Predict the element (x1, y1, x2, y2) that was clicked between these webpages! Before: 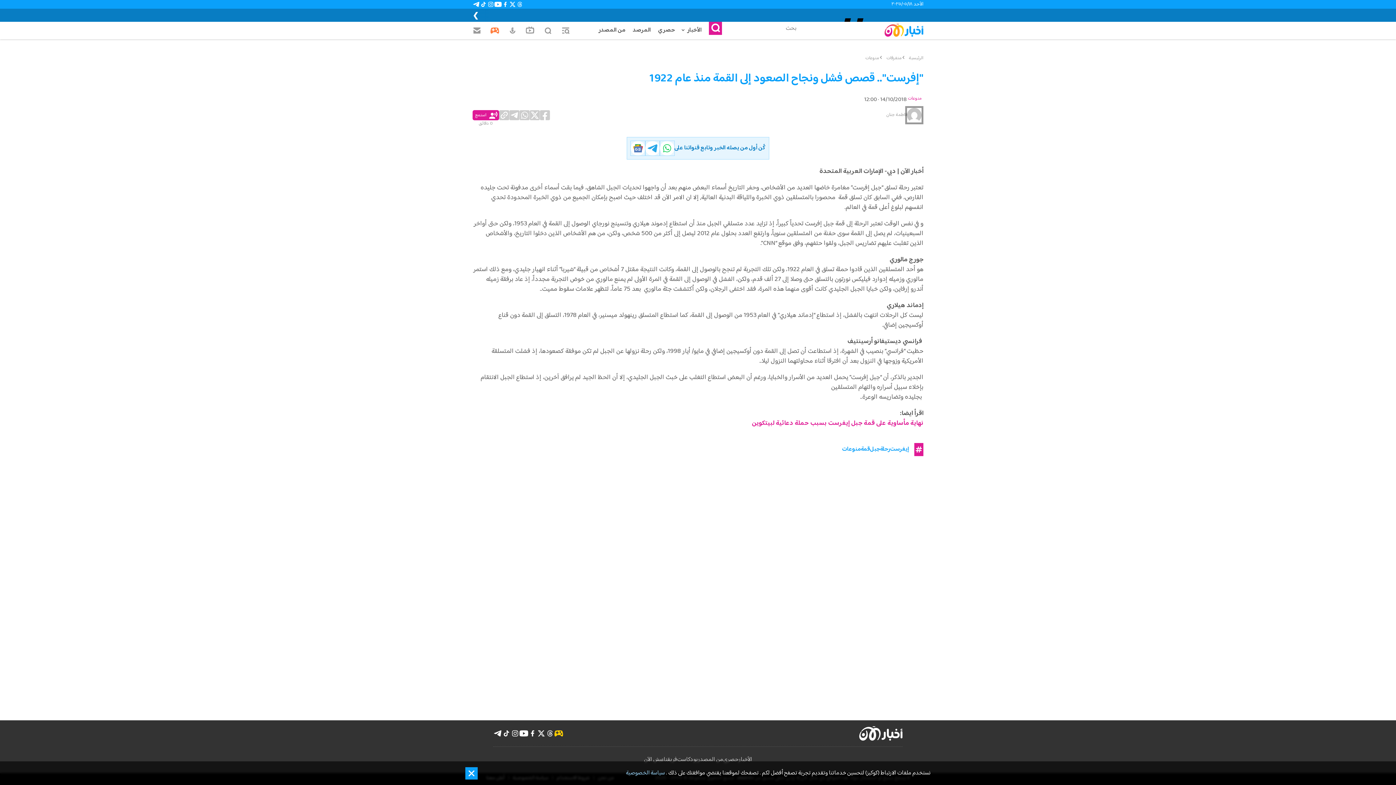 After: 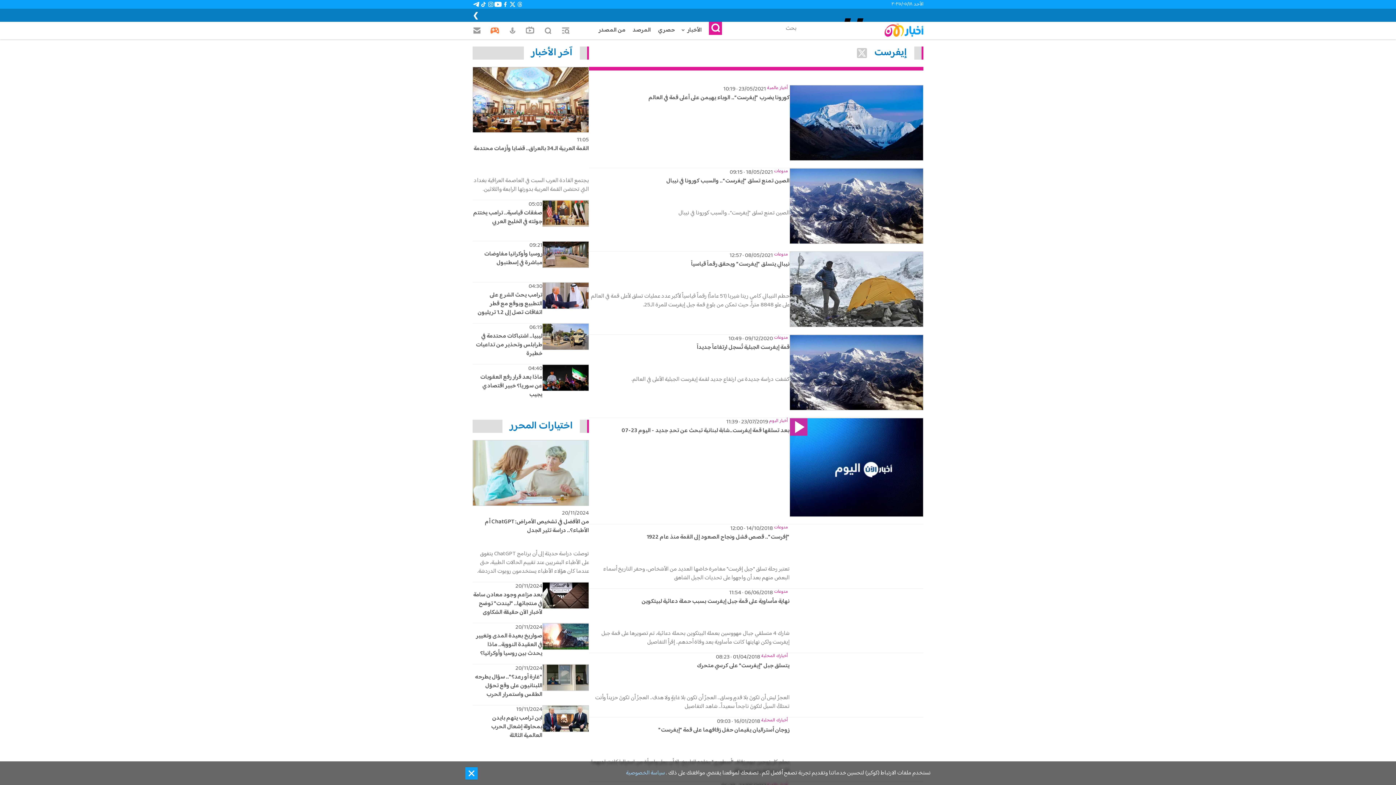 Action: label: إيفرست bbox: (890, 445, 909, 454)